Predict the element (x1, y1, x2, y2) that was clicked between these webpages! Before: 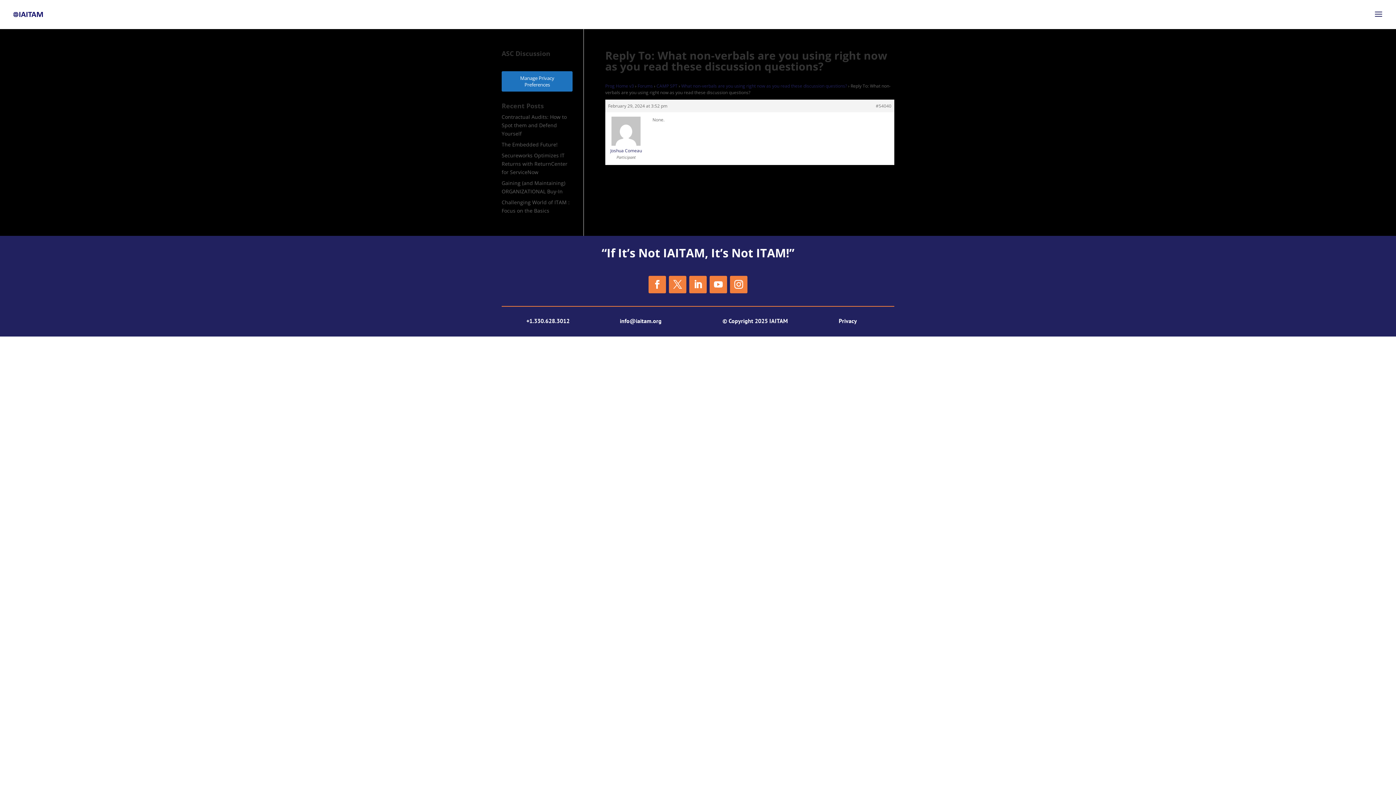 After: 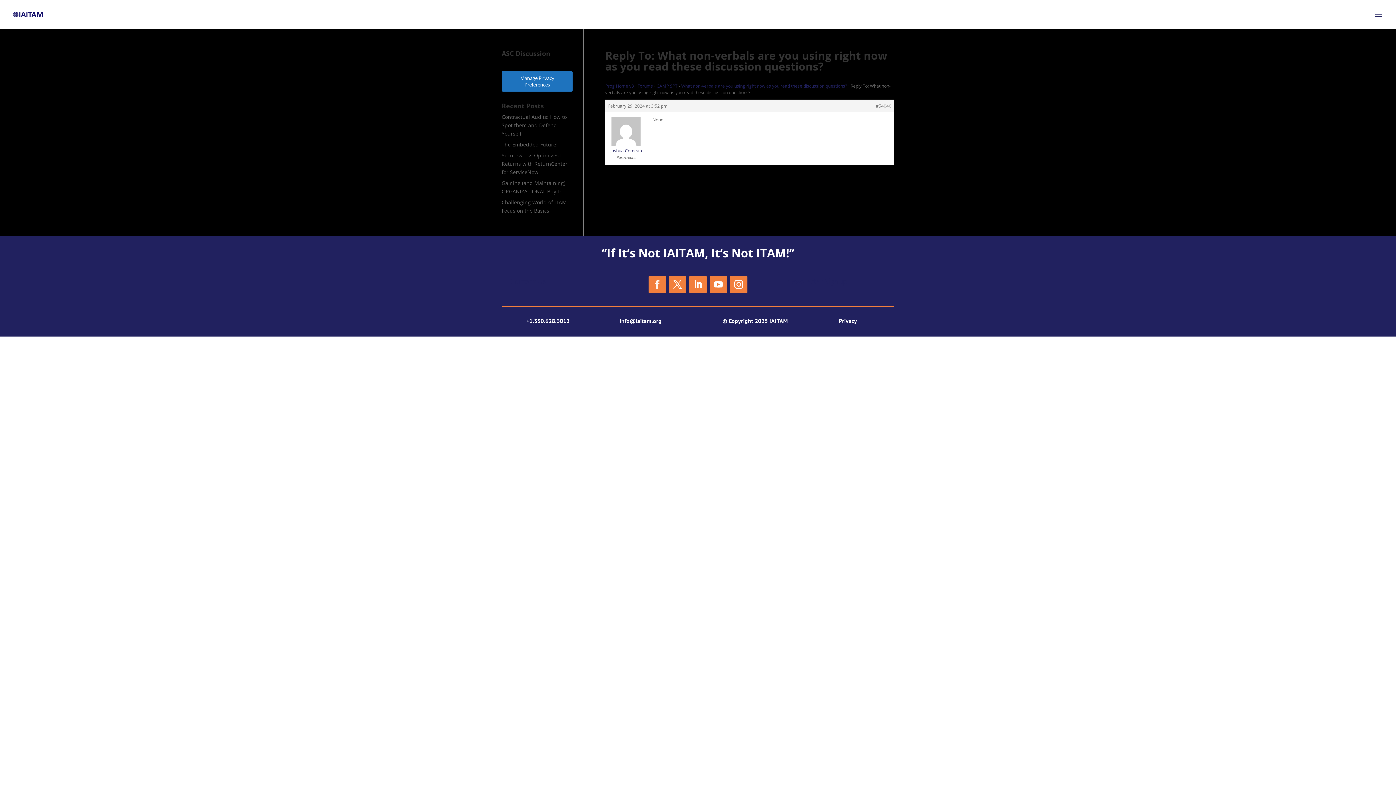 Action: bbox: (648, 276, 666, 293)